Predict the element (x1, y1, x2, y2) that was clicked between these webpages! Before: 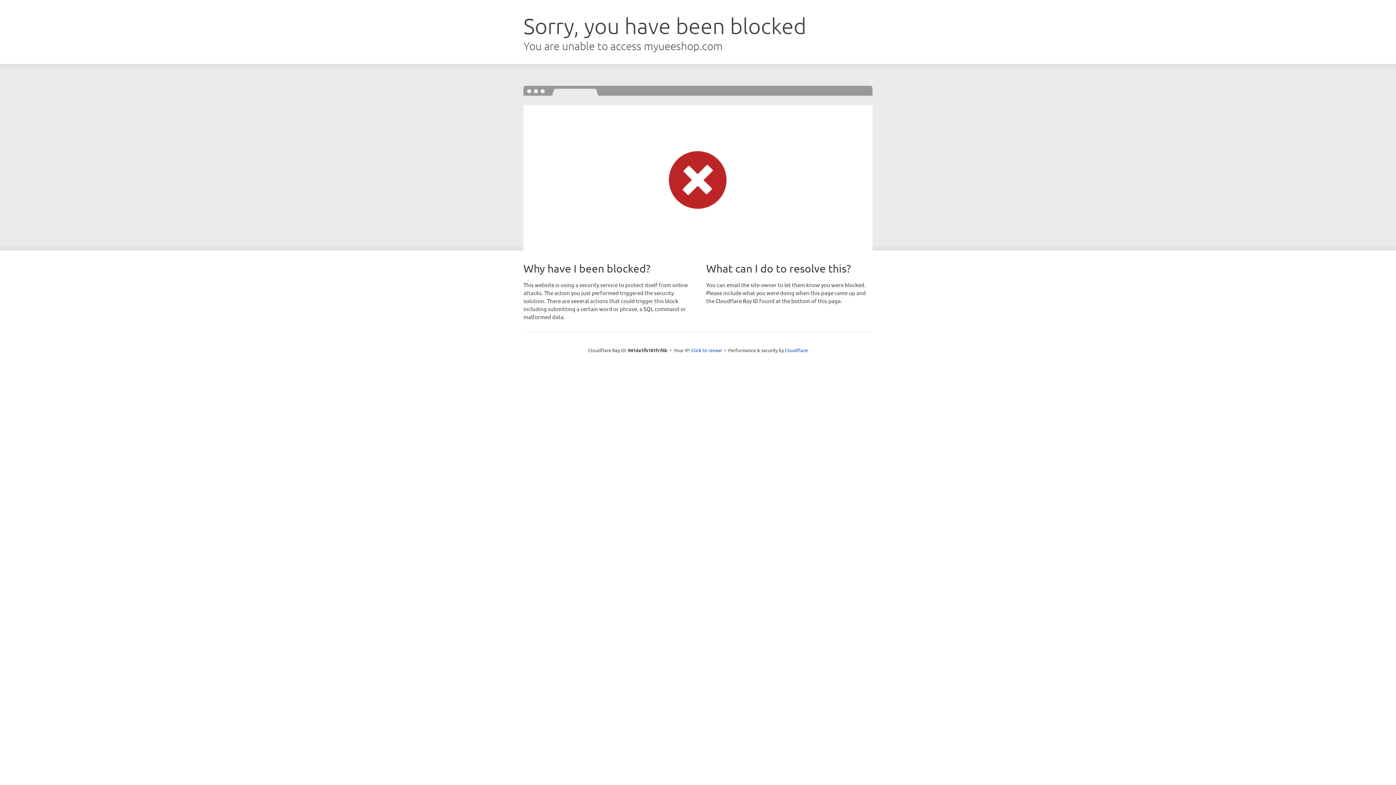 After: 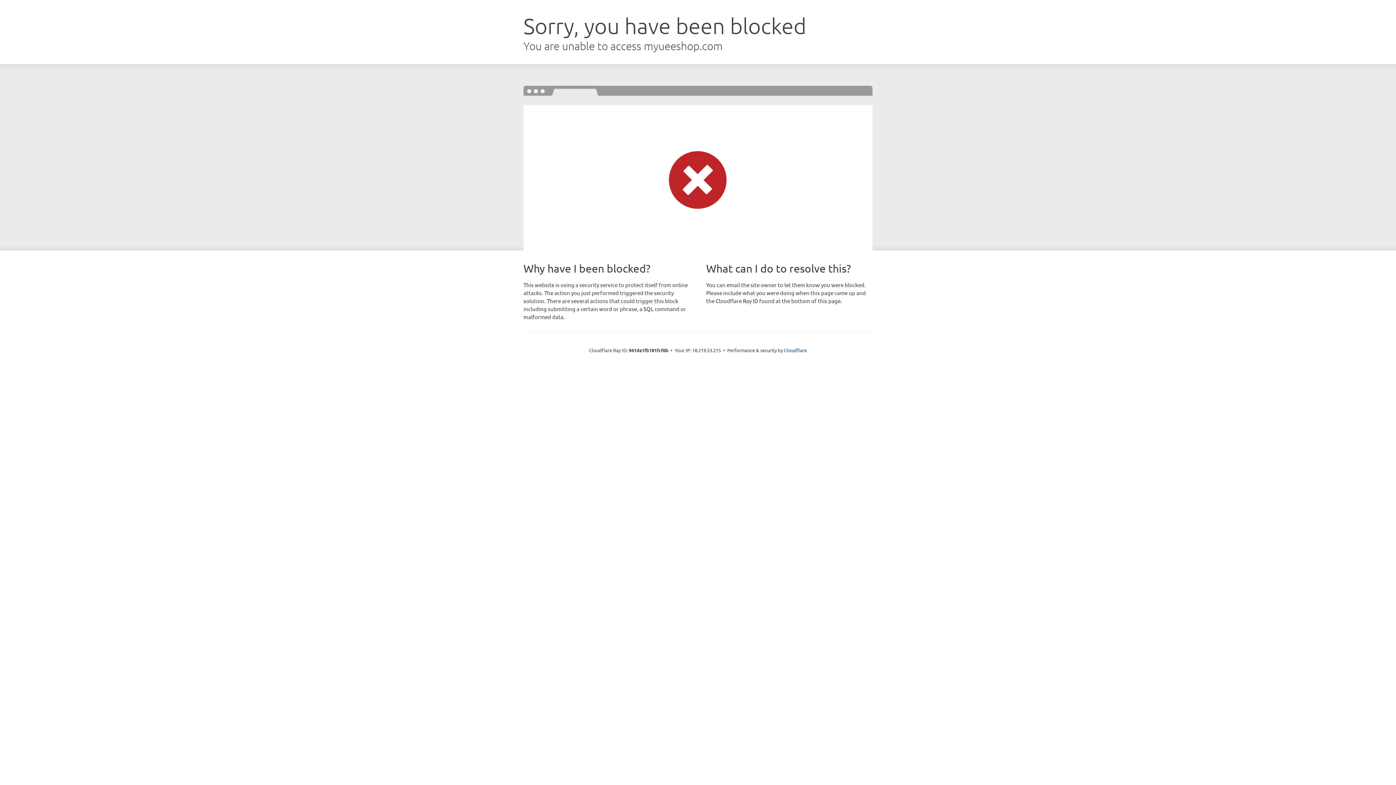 Action: bbox: (691, 346, 722, 353) label: Click to reveal